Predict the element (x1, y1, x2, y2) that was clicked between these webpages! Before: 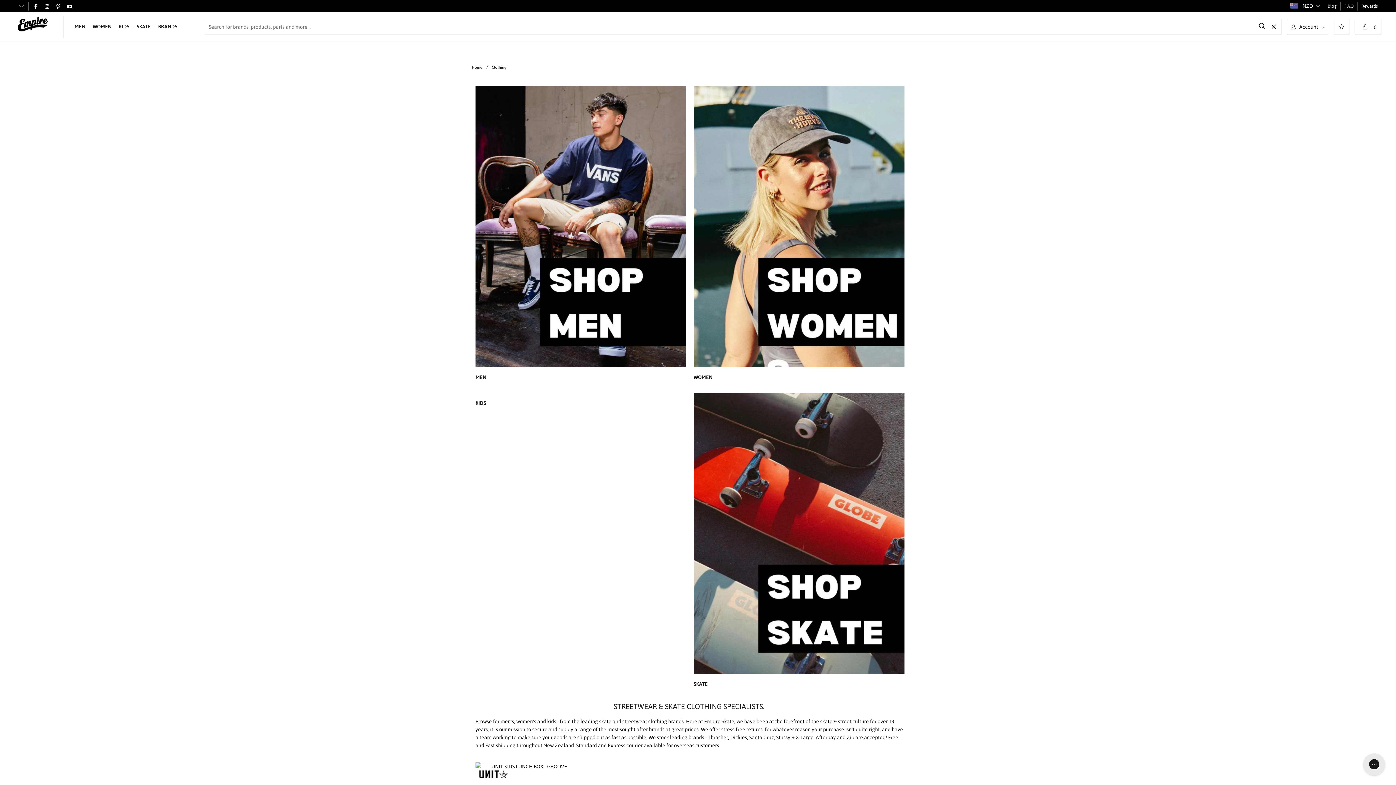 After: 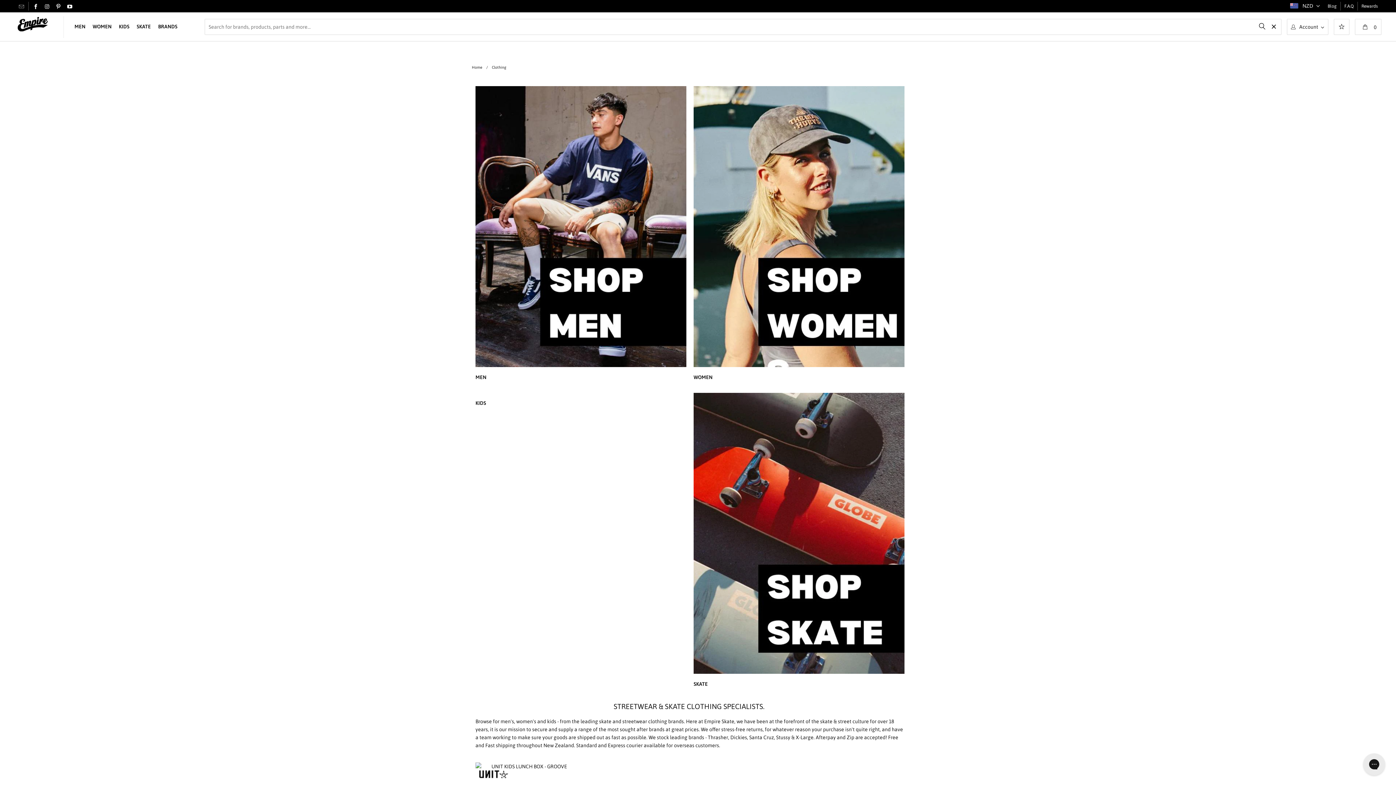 Action: bbox: (43, 4, 50, 9)